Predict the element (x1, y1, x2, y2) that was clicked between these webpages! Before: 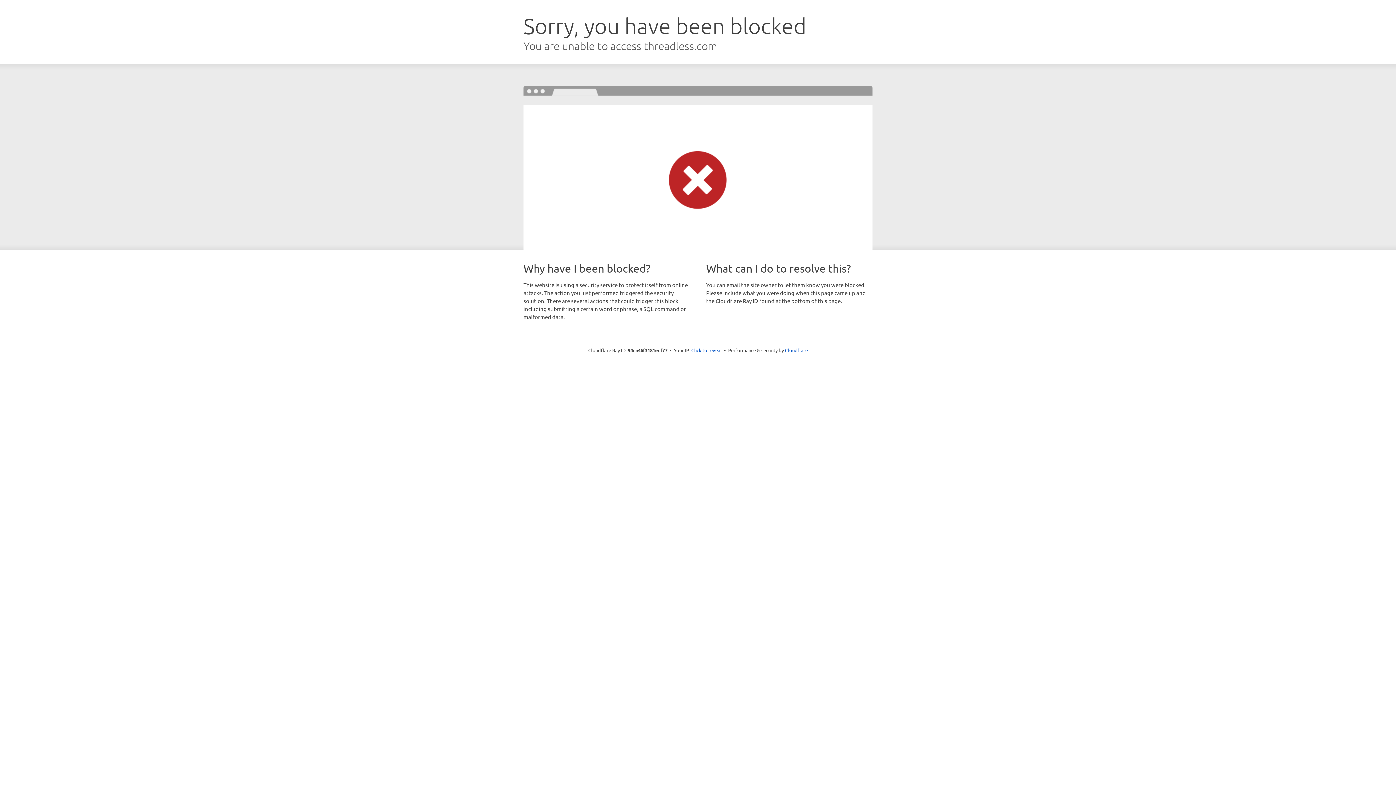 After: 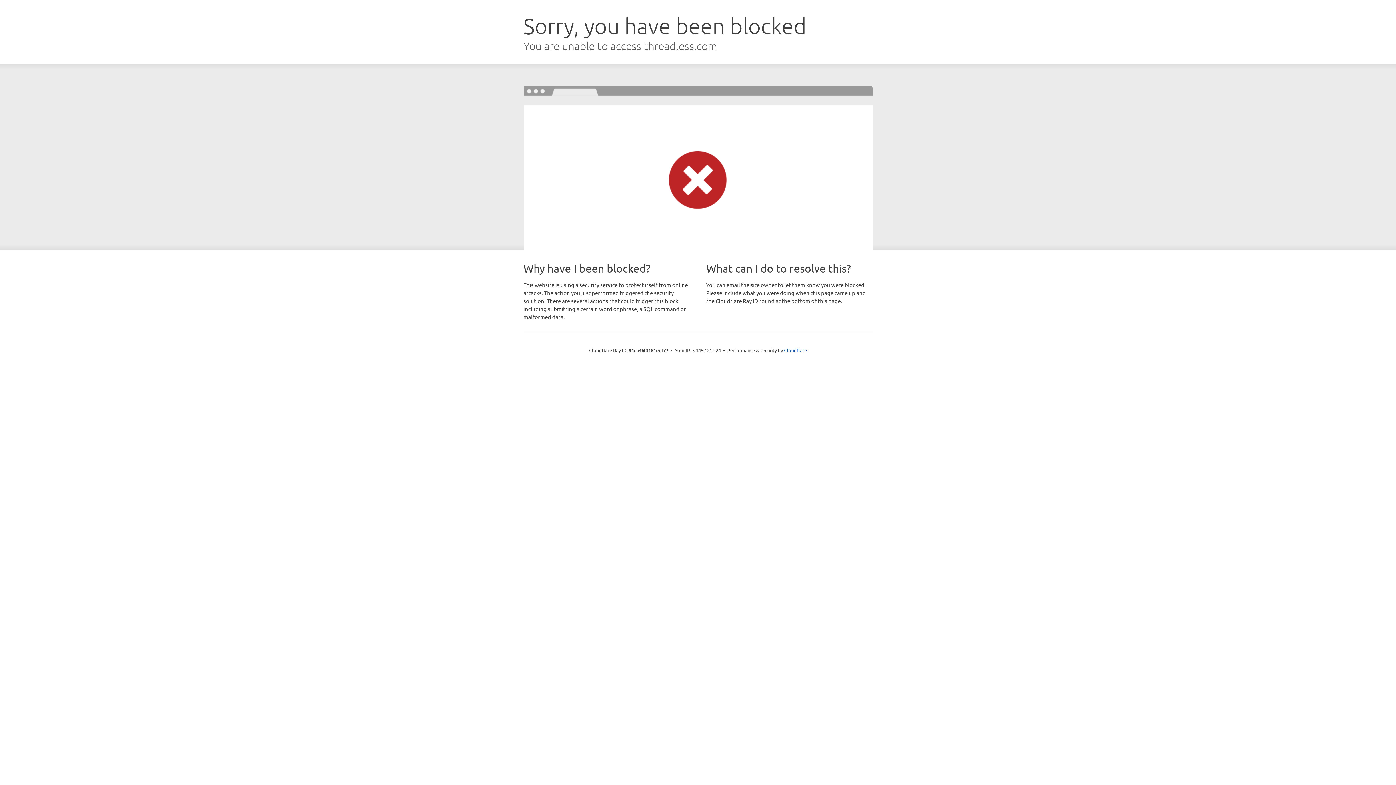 Action: bbox: (691, 346, 722, 353) label: Click to reveal